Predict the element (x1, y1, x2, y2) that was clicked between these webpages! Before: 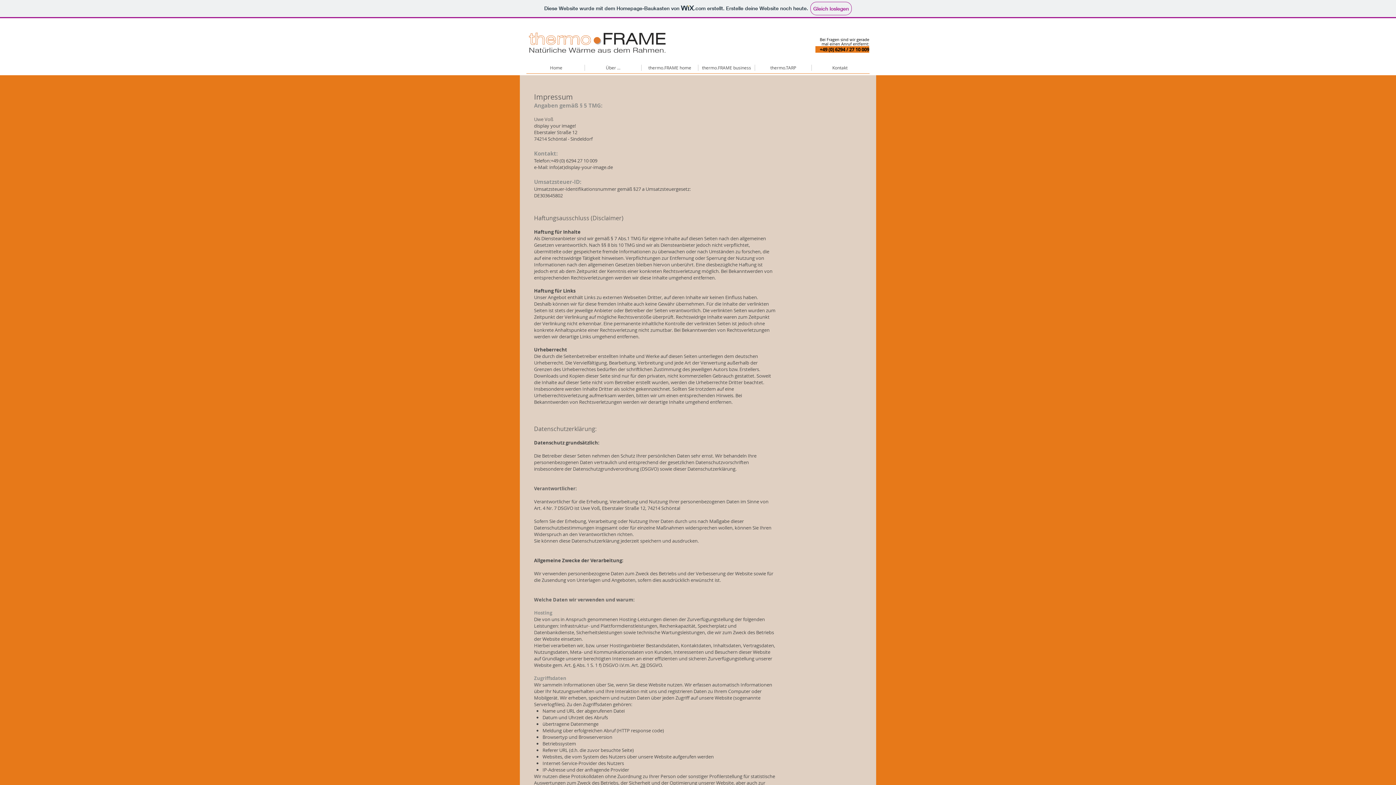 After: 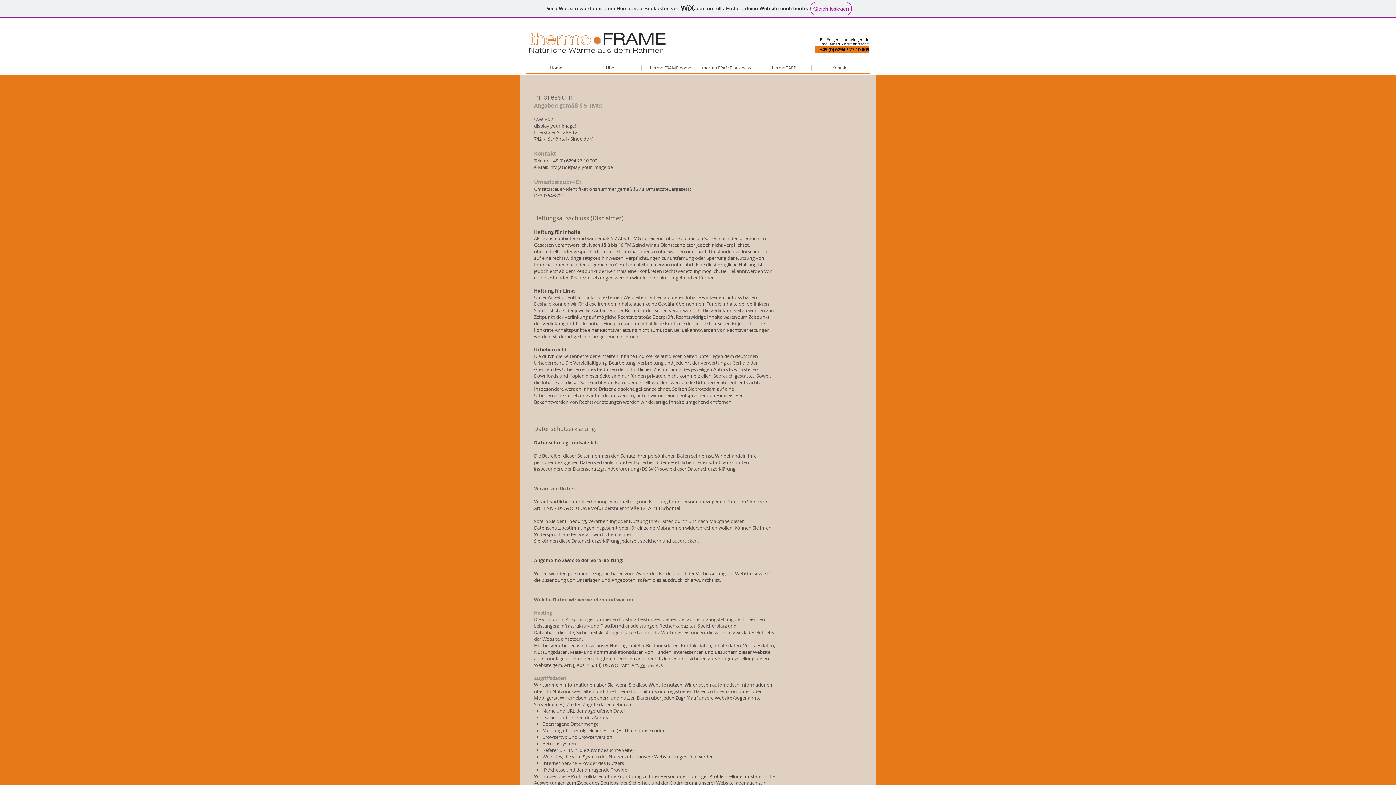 Action: bbox: (573, 662, 575, 668) label: 6